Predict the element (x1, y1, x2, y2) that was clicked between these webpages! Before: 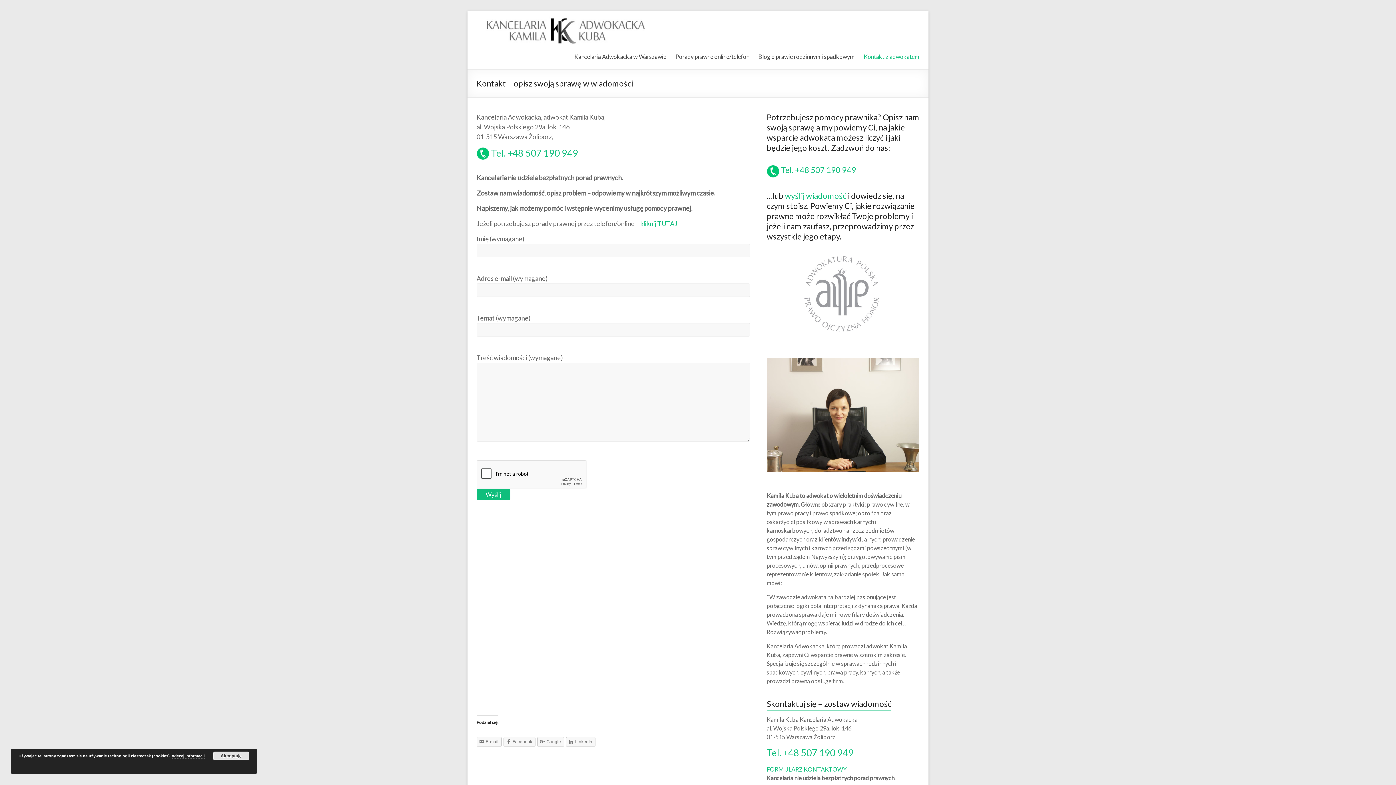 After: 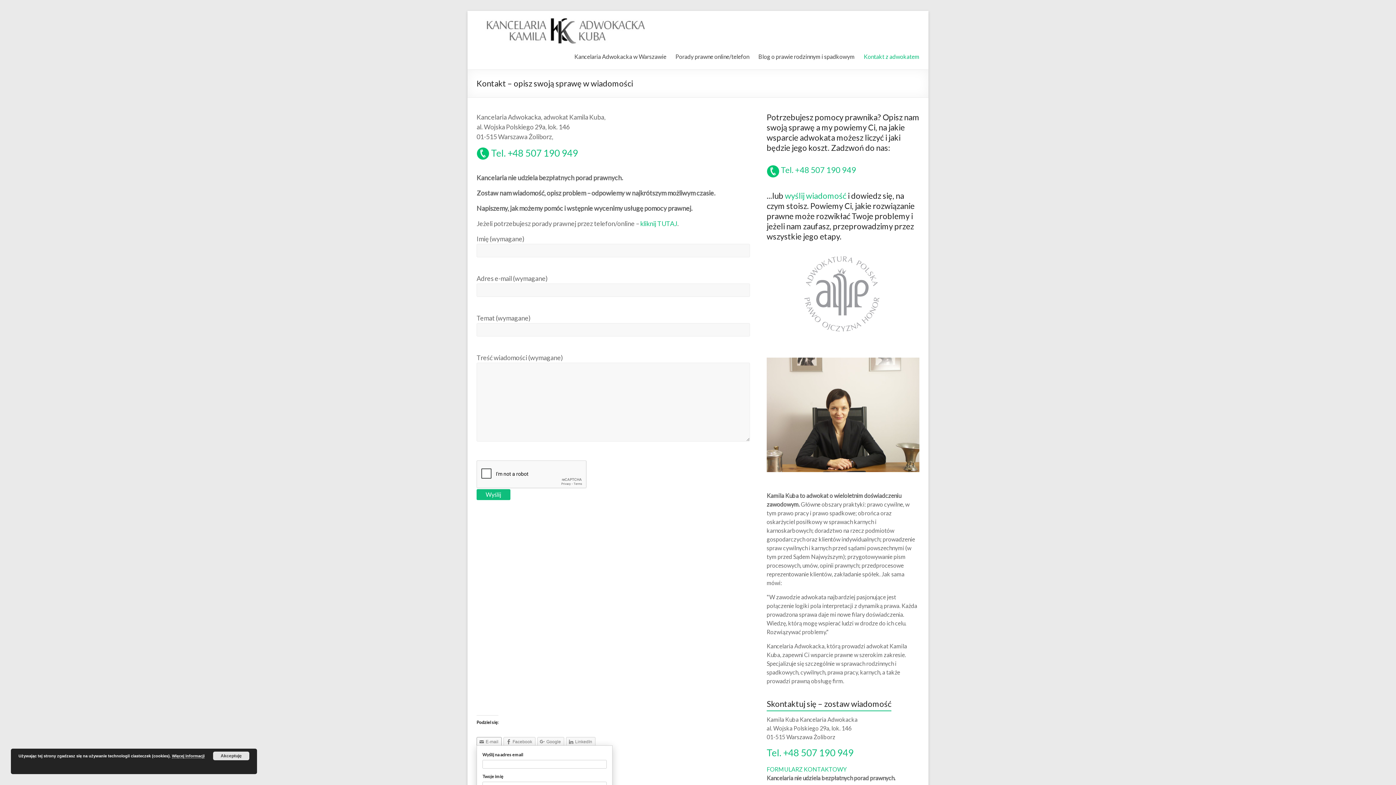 Action: label: E-mail bbox: (476, 737, 501, 746)